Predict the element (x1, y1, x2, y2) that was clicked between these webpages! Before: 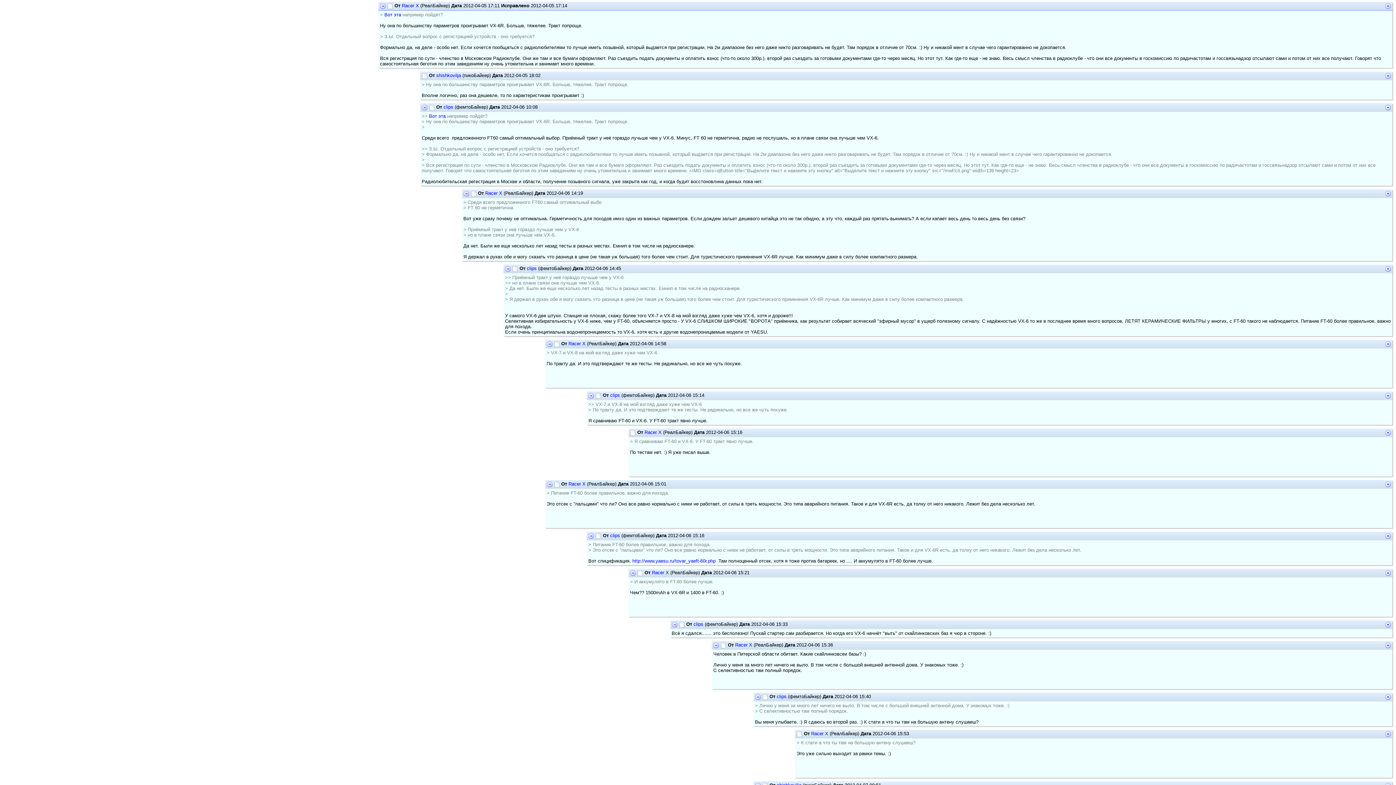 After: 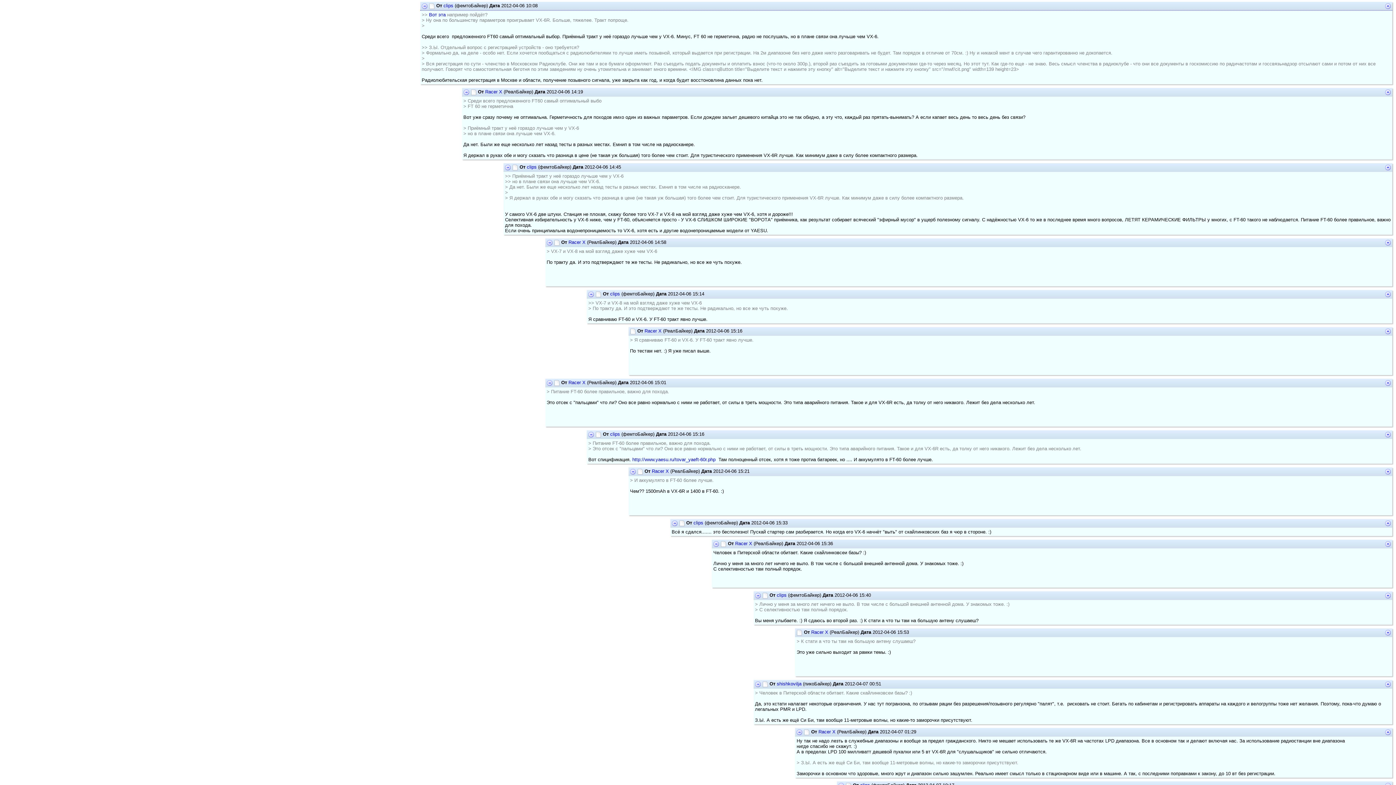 Action: bbox: (1385, 190, 1391, 196)